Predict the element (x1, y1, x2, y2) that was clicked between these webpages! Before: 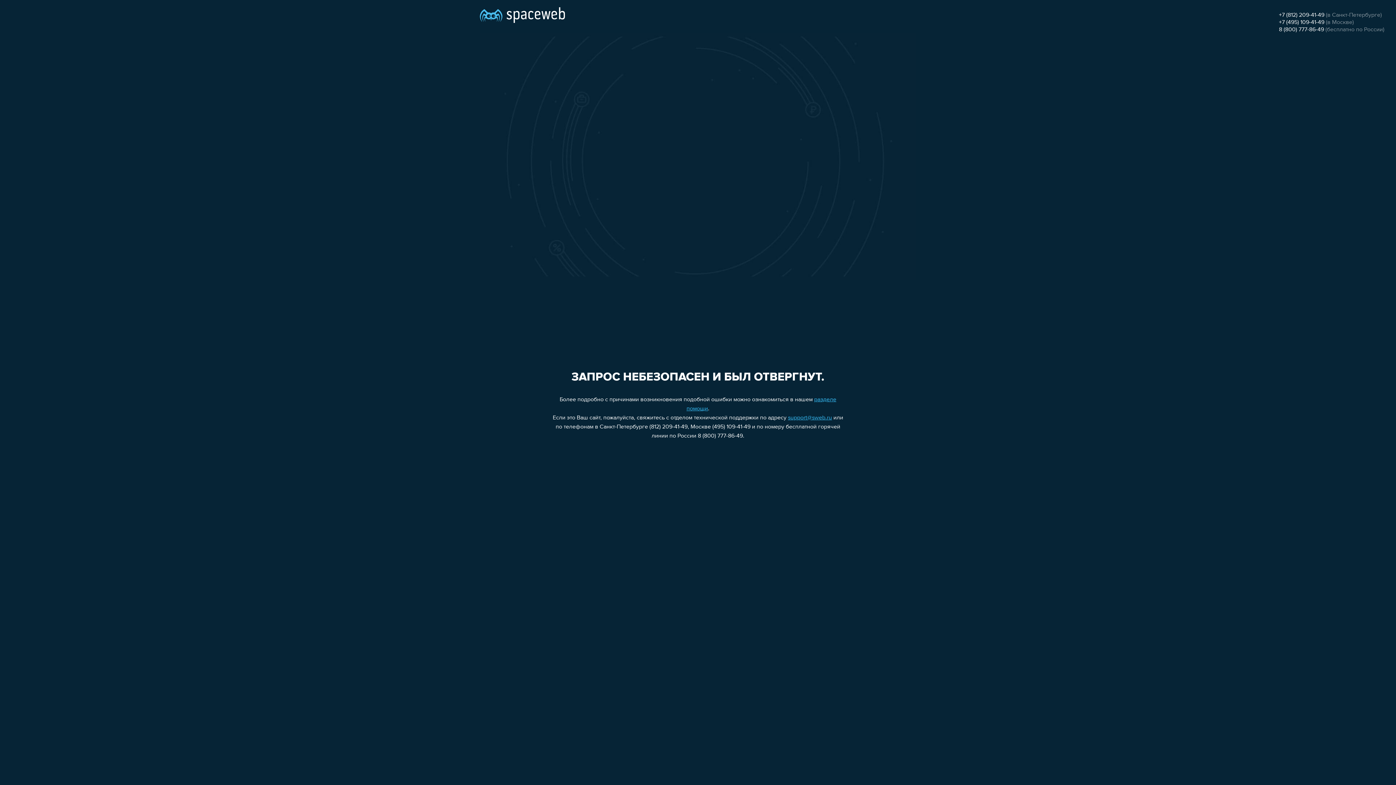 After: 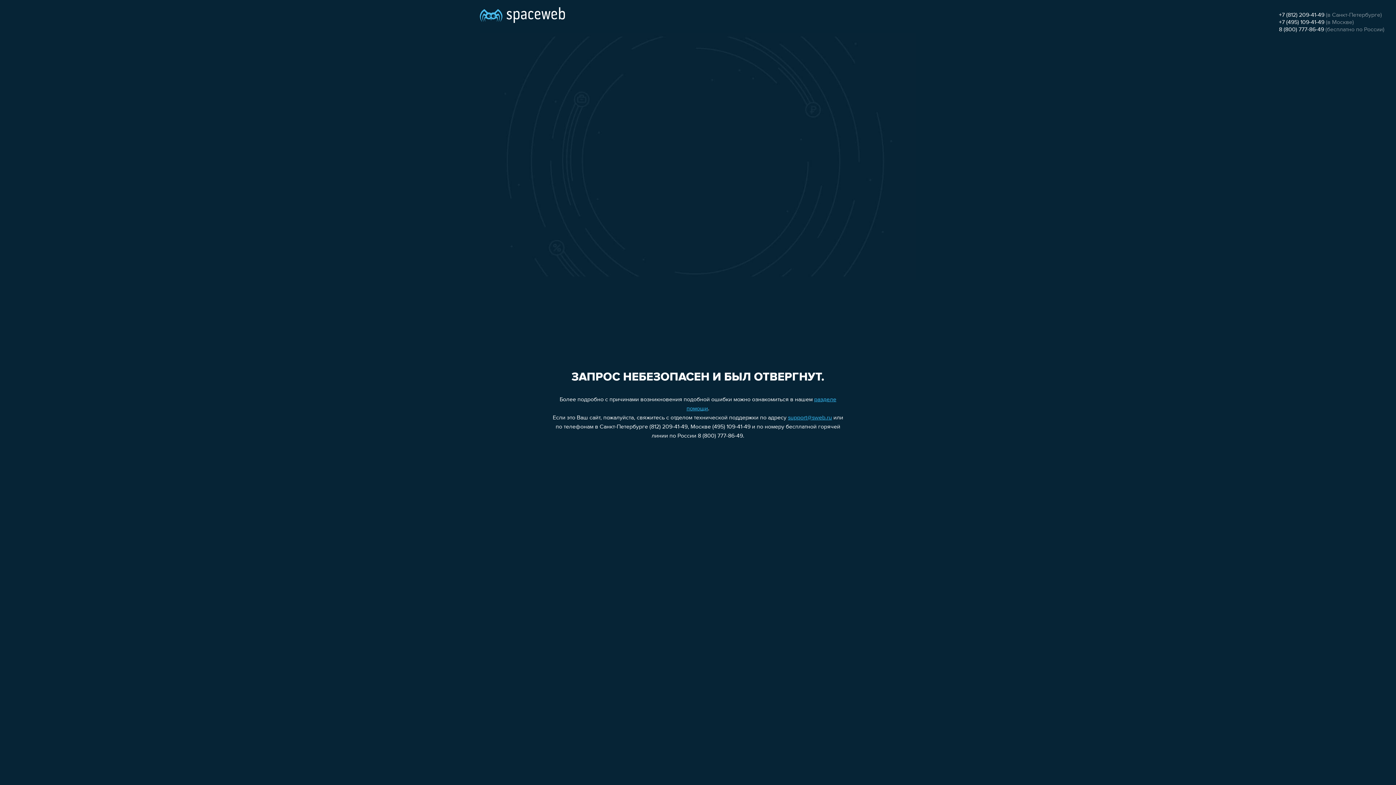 Action: label: 8 (800) 777-86-49 bbox: (1279, 26, 1324, 32)